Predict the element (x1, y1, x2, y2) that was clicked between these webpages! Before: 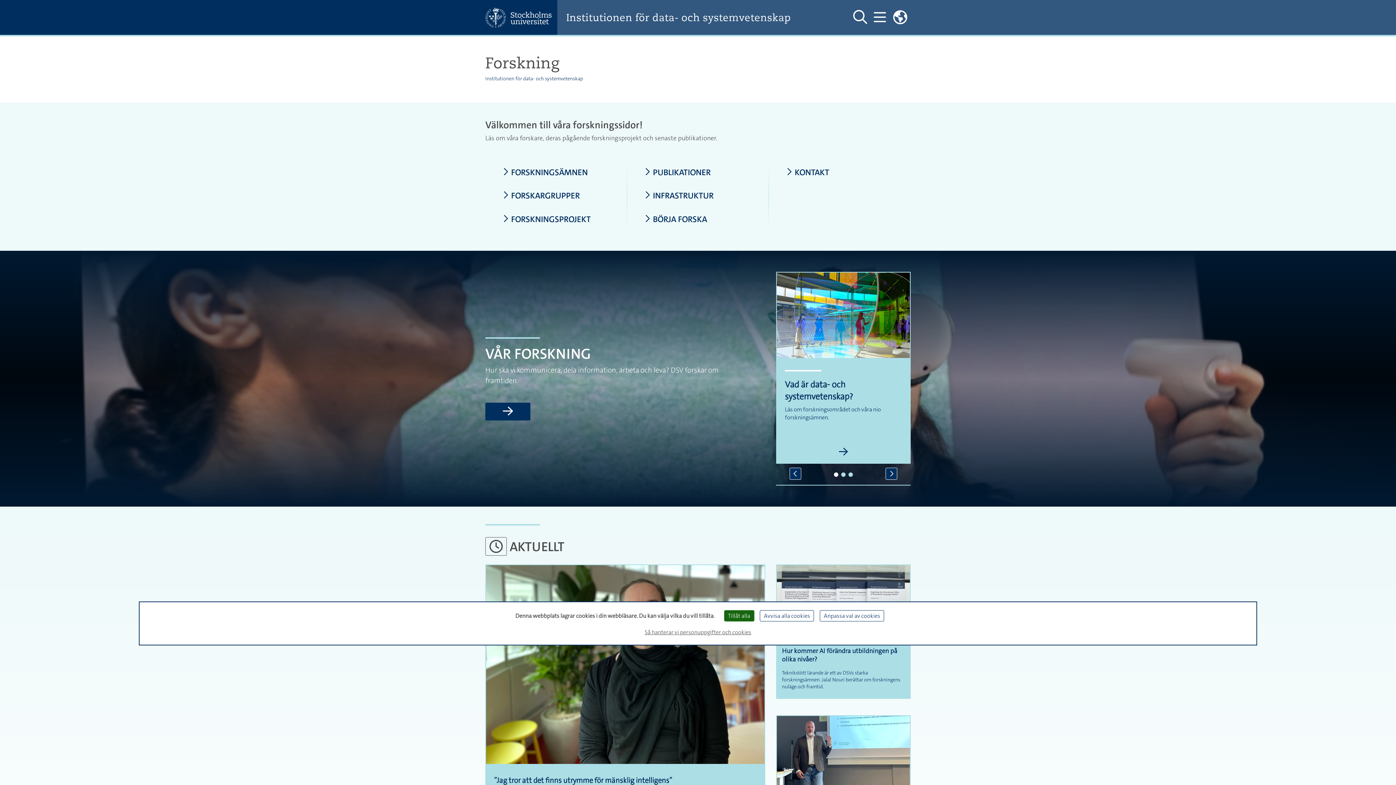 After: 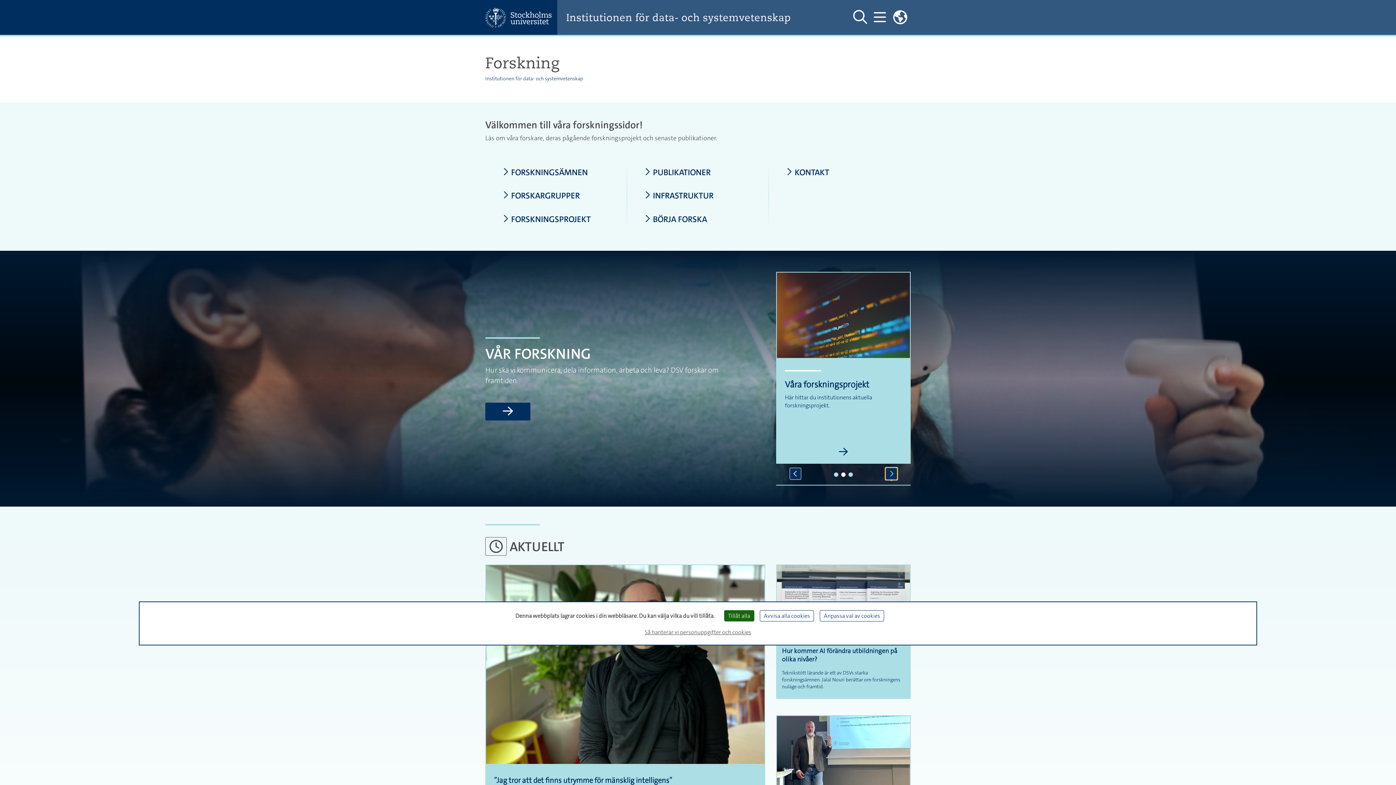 Action: bbox: (885, 468, 897, 480) label: Nästa element